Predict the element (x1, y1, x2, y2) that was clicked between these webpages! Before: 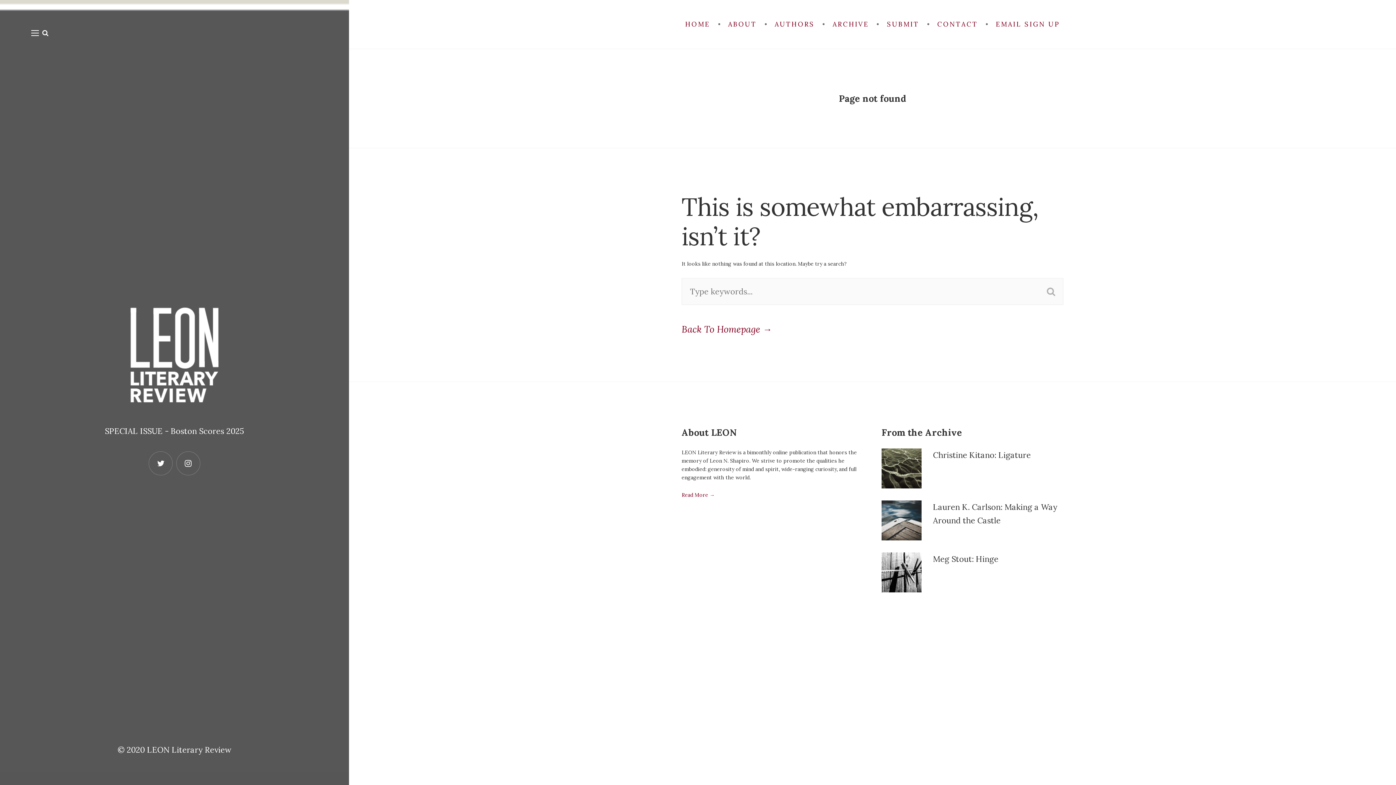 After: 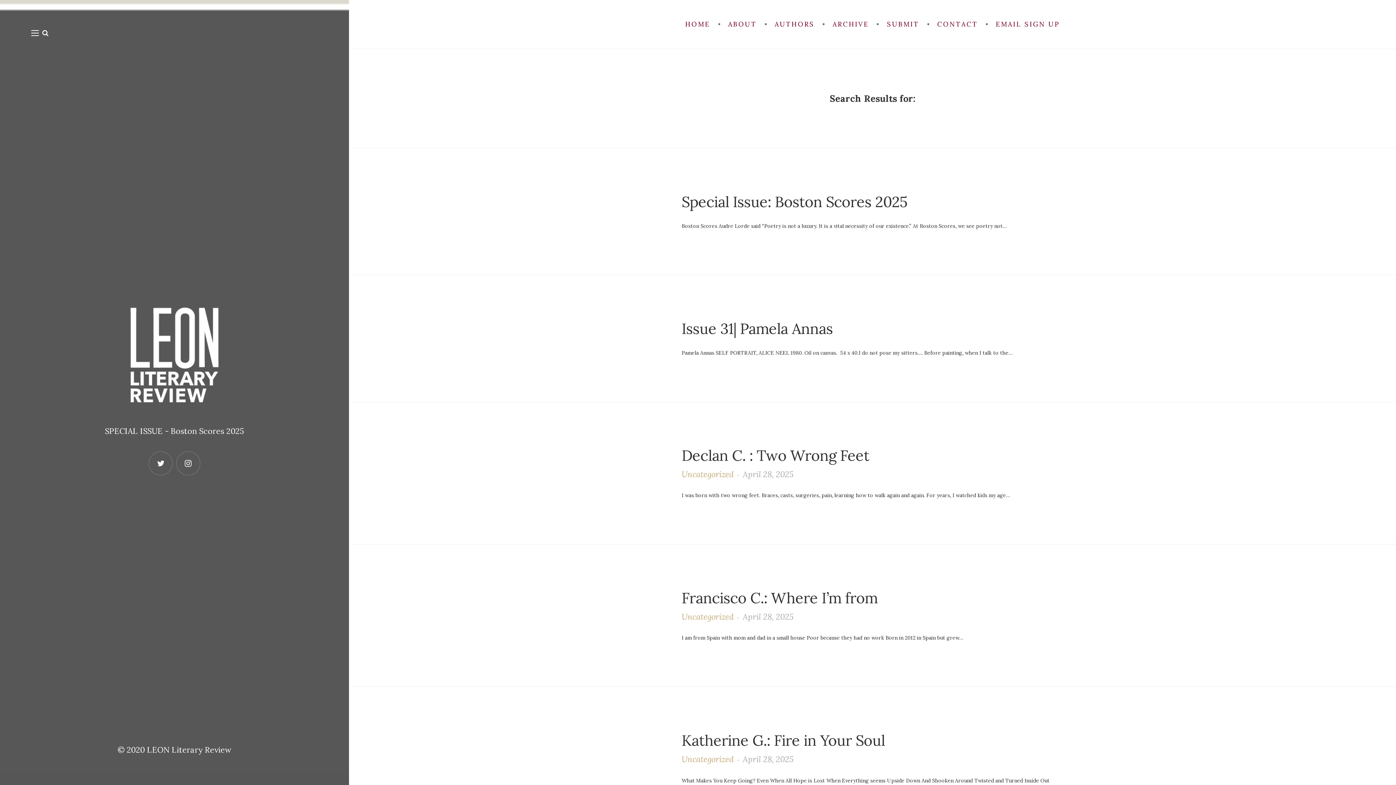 Action: bbox: (1047, 287, 1057, 296)